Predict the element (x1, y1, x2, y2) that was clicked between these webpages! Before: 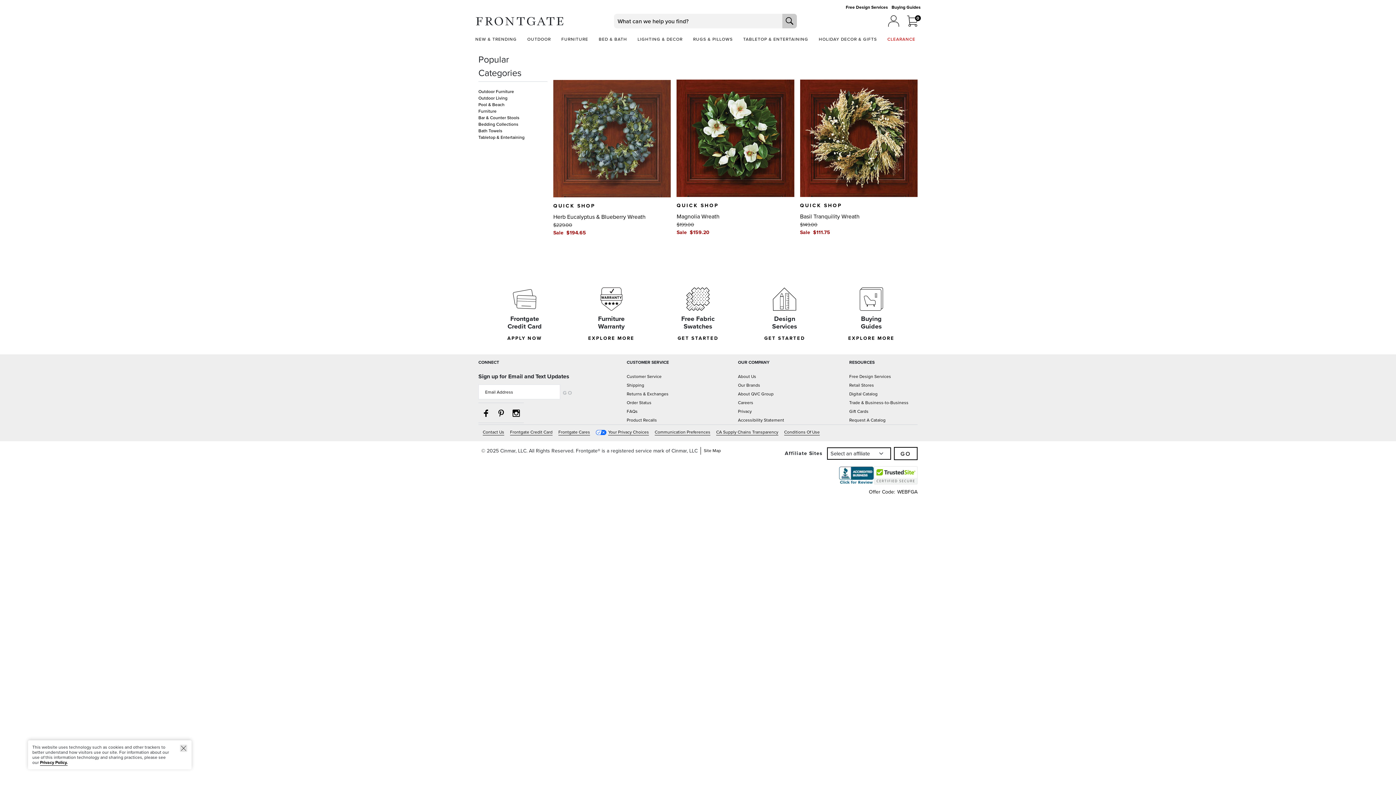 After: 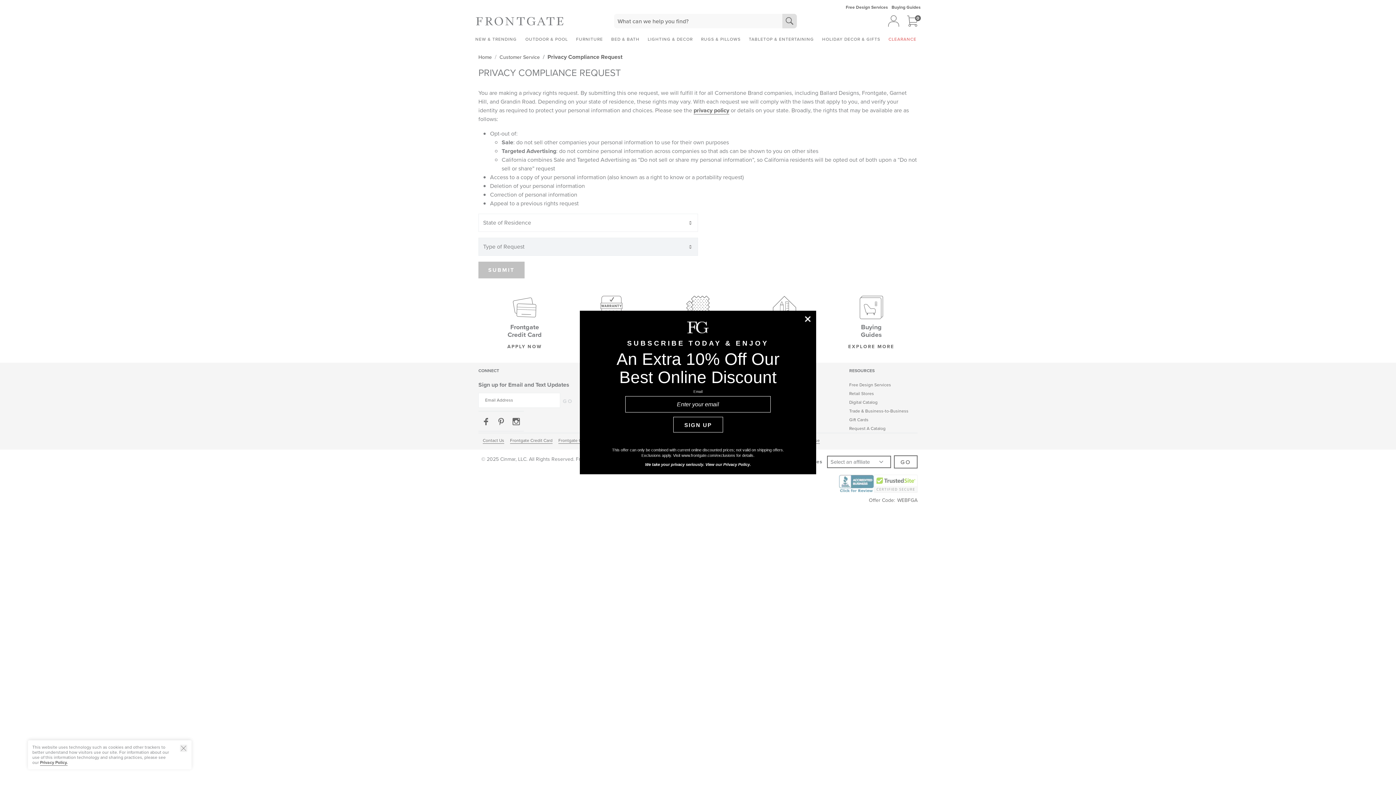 Action: bbox: (596, 415, 649, 422) label: Your Privacy Choices